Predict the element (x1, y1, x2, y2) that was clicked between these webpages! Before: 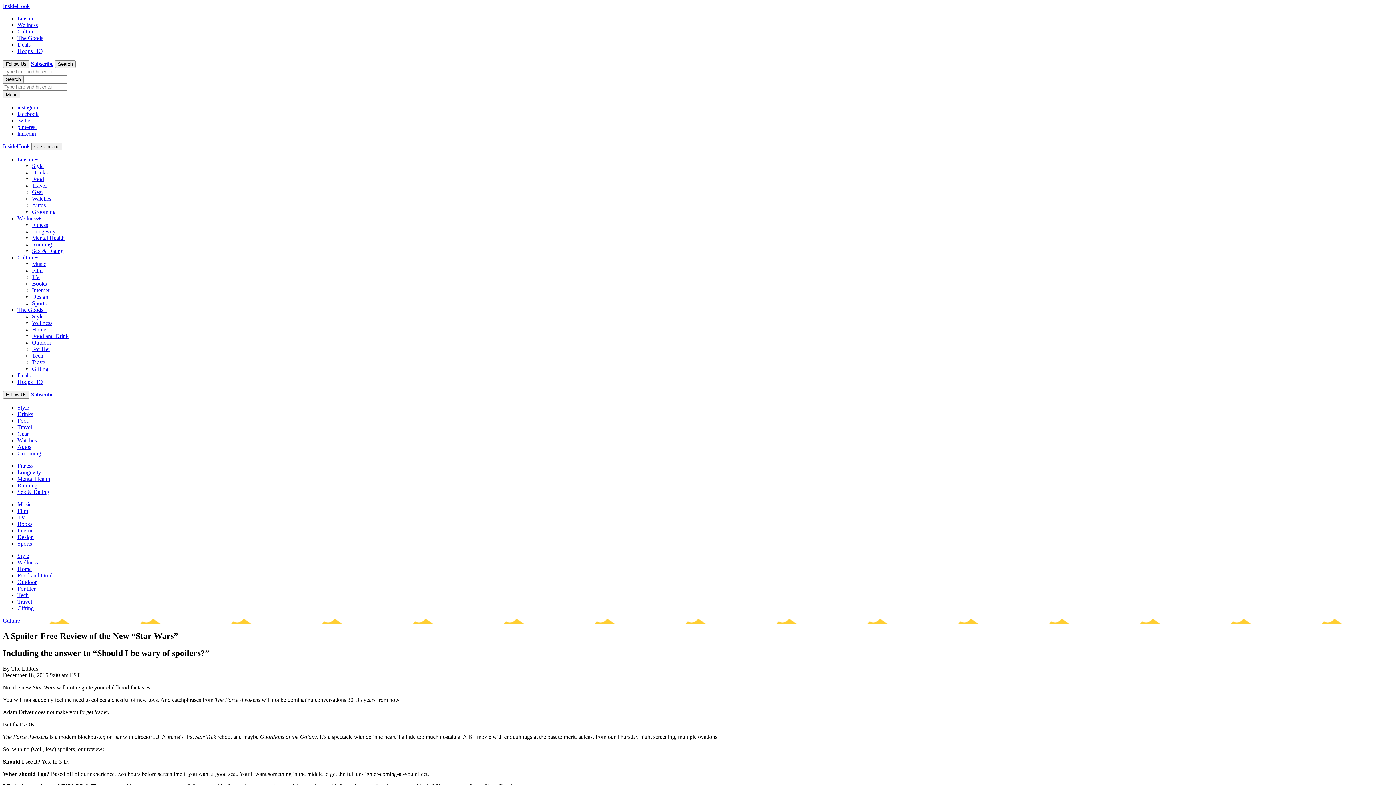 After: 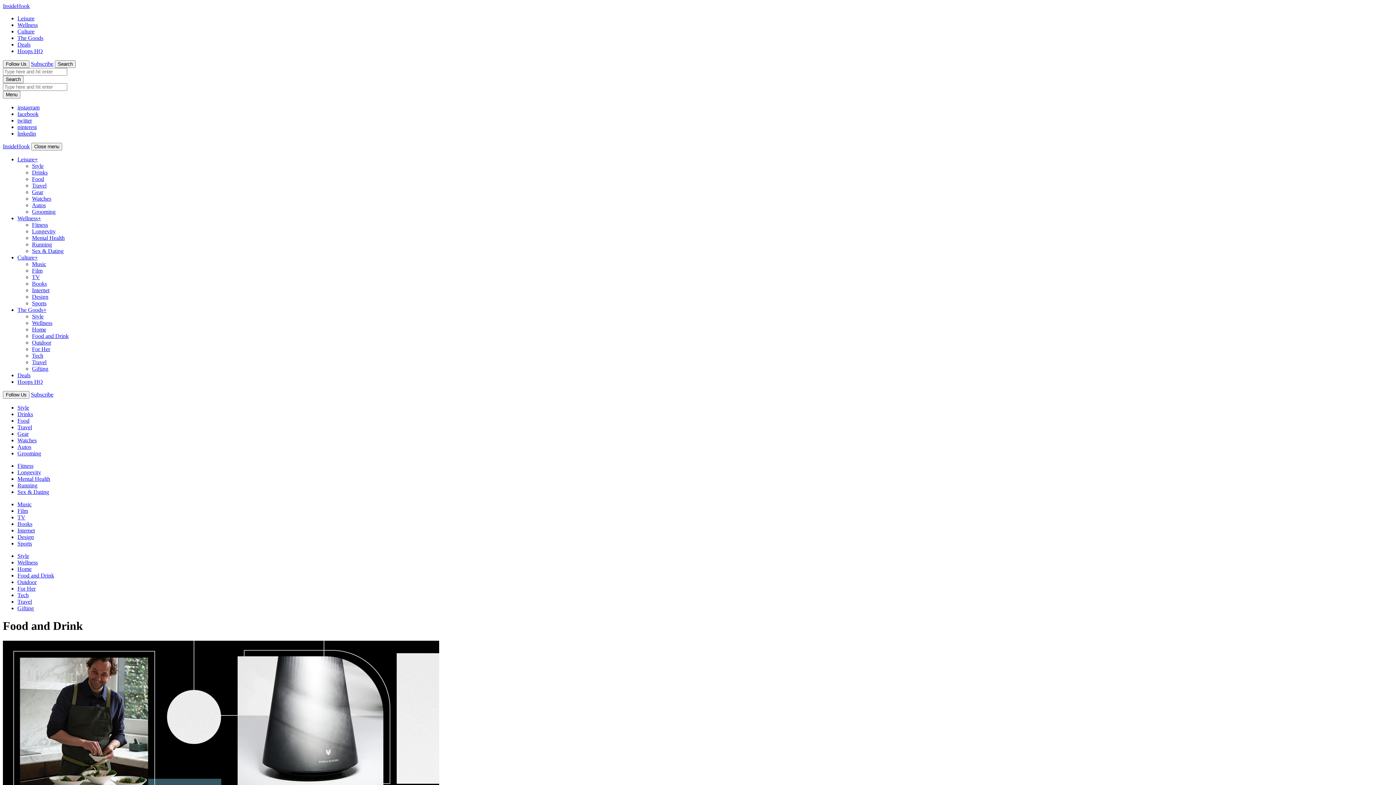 Action: bbox: (17, 572, 54, 578) label: Food and Drink